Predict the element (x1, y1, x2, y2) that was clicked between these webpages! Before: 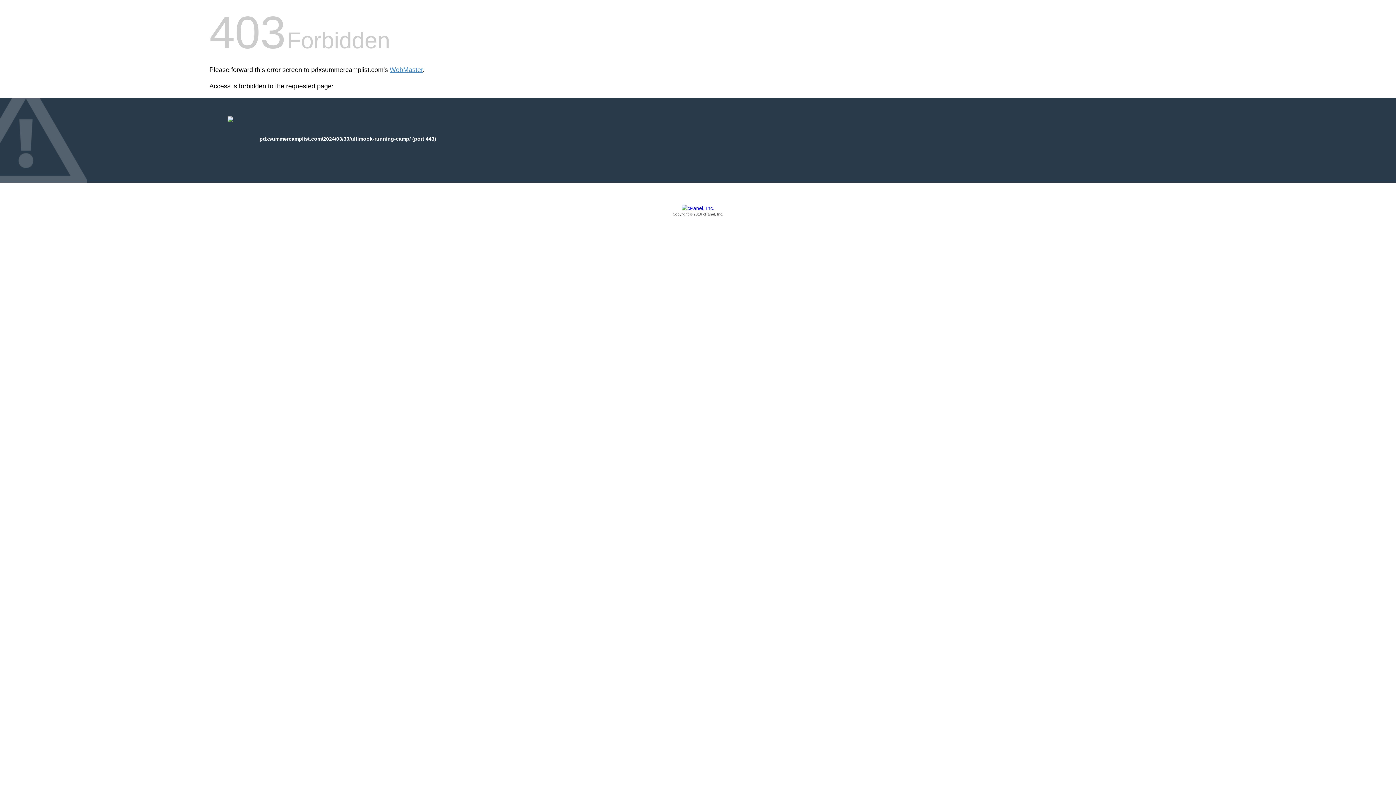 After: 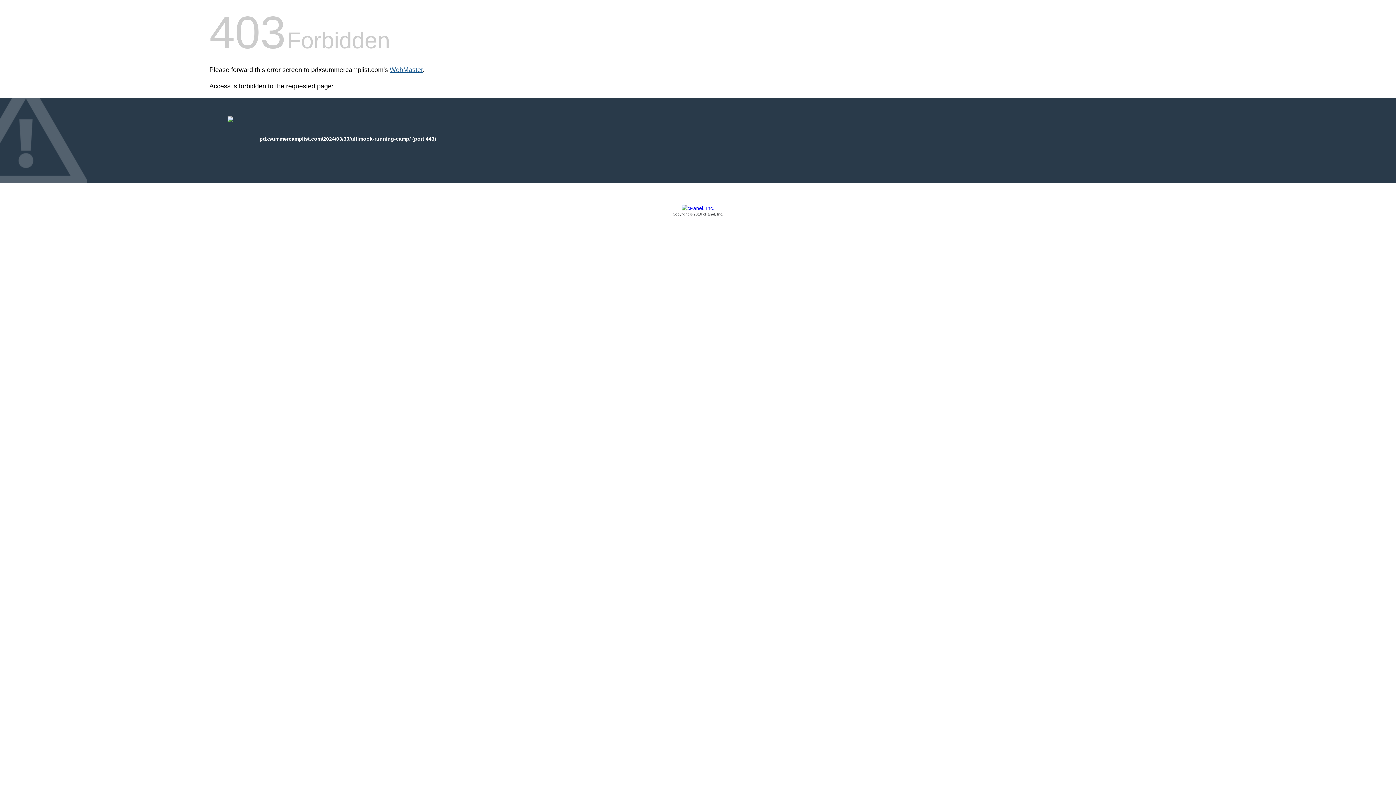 Action: label: WebMaster bbox: (389, 66, 422, 73)